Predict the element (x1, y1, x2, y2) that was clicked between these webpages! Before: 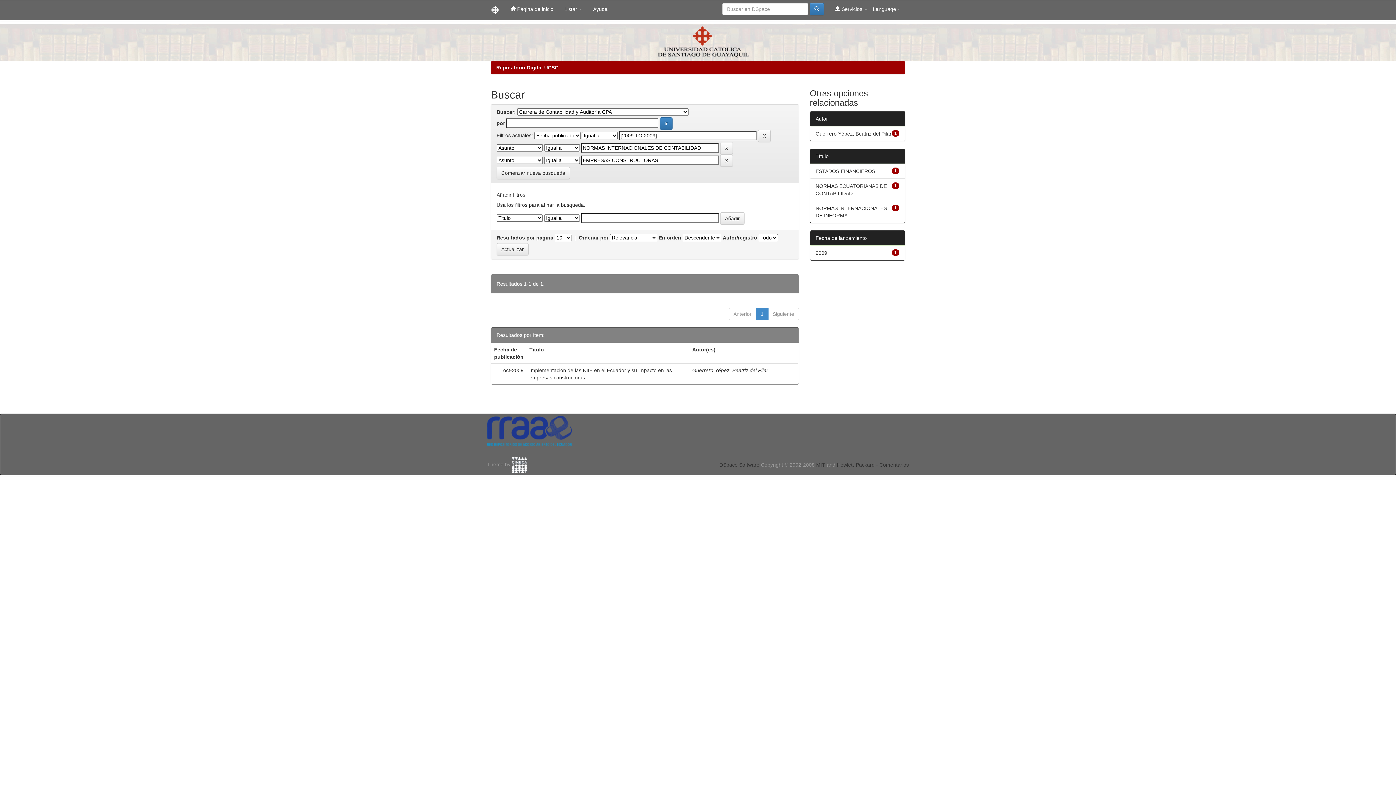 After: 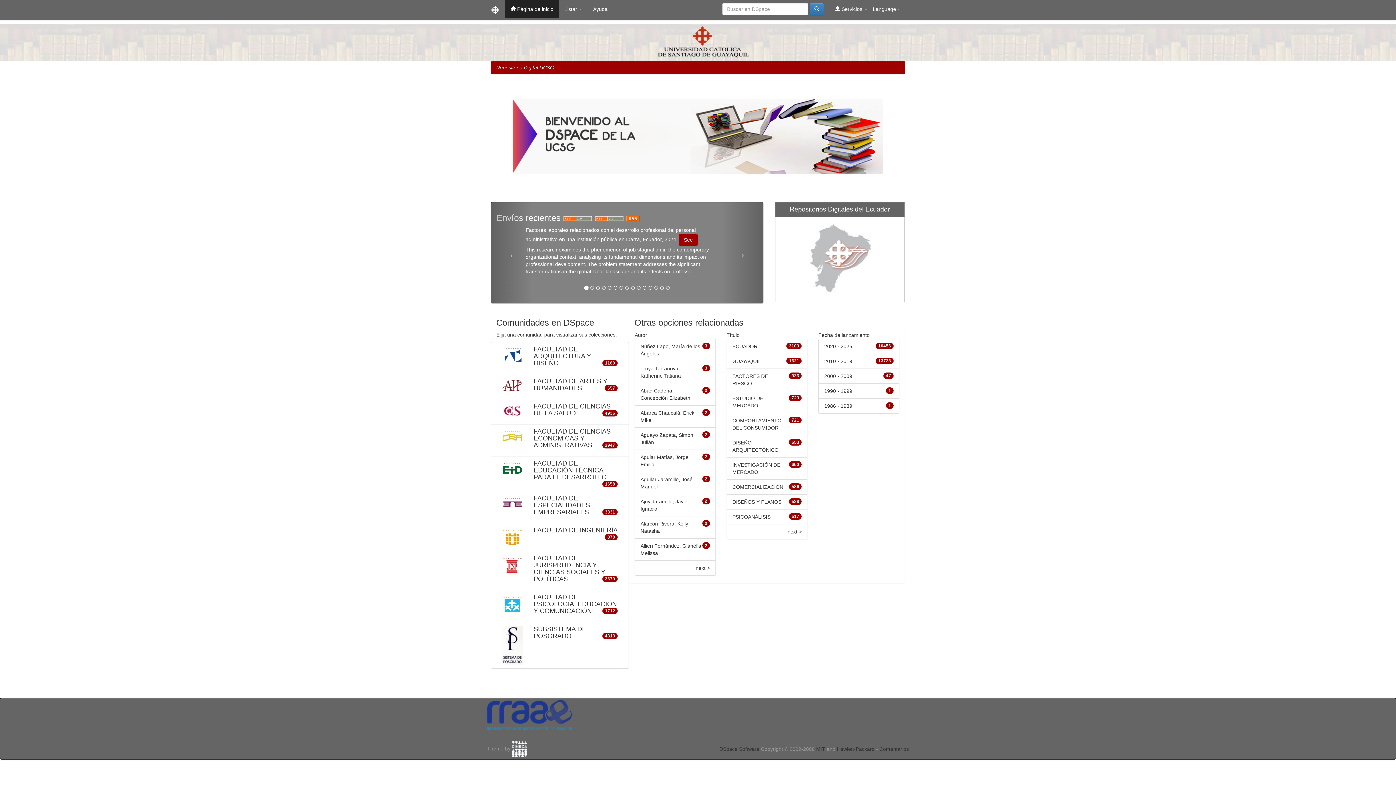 Action: bbox: (485, 0, 505, 20)